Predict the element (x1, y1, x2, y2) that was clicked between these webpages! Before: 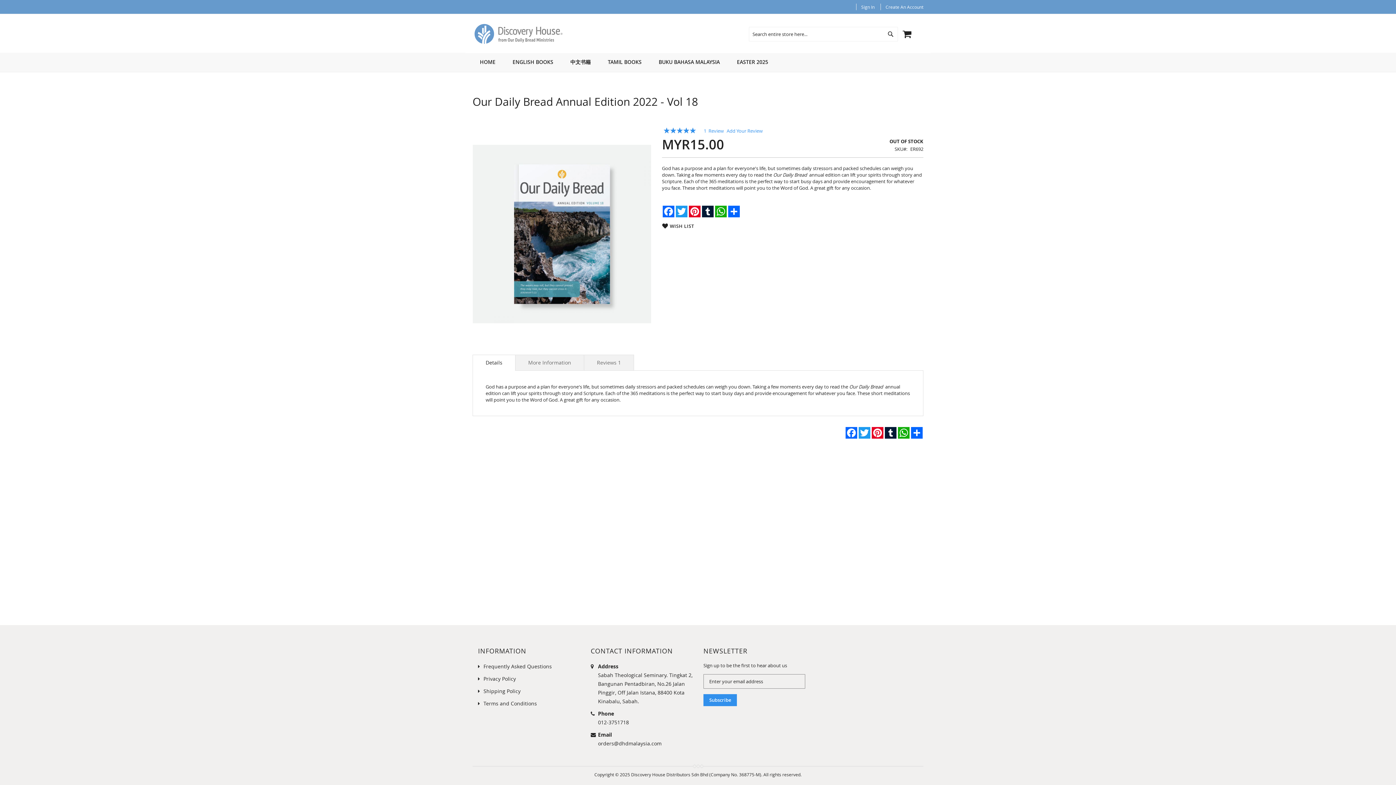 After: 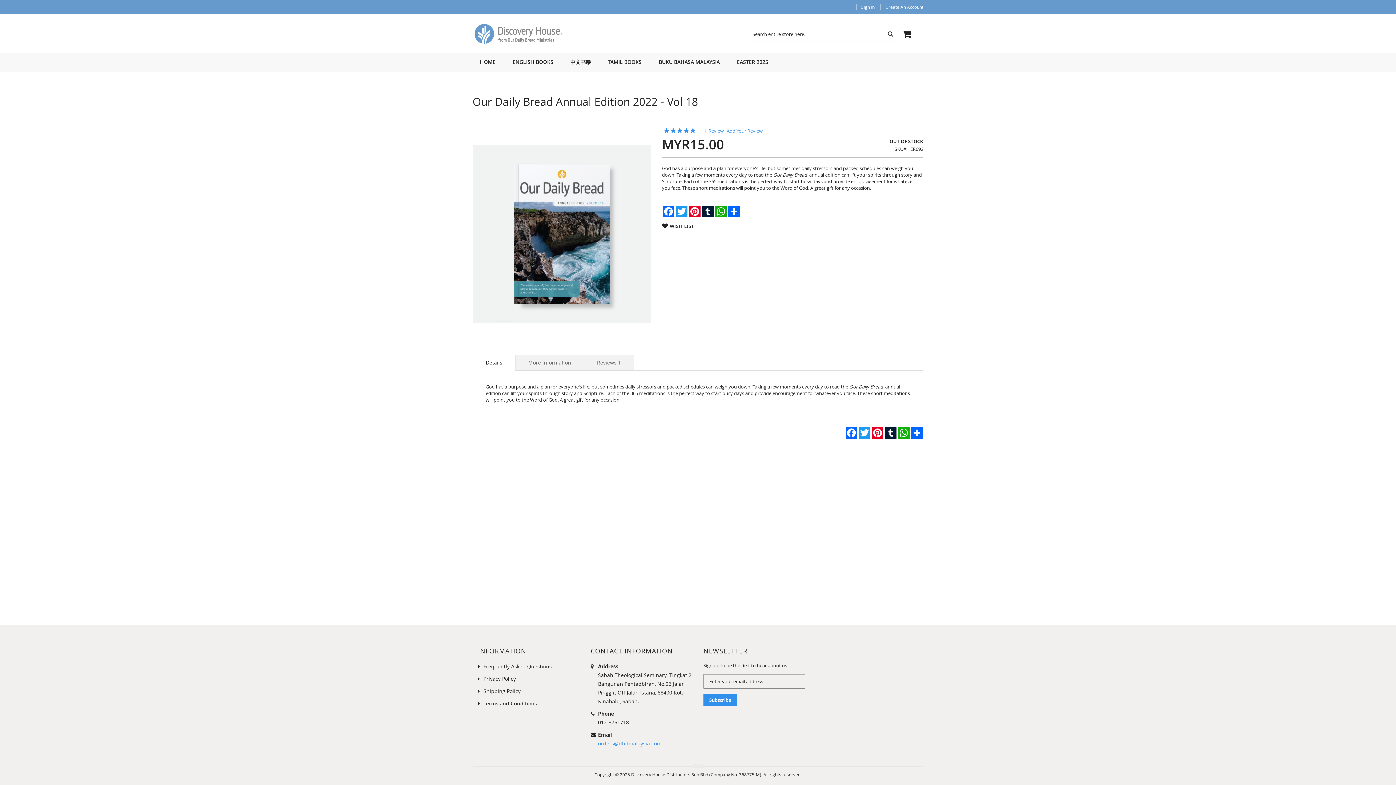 Action: label: orders@dhdmalaysia.com bbox: (598, 740, 661, 747)